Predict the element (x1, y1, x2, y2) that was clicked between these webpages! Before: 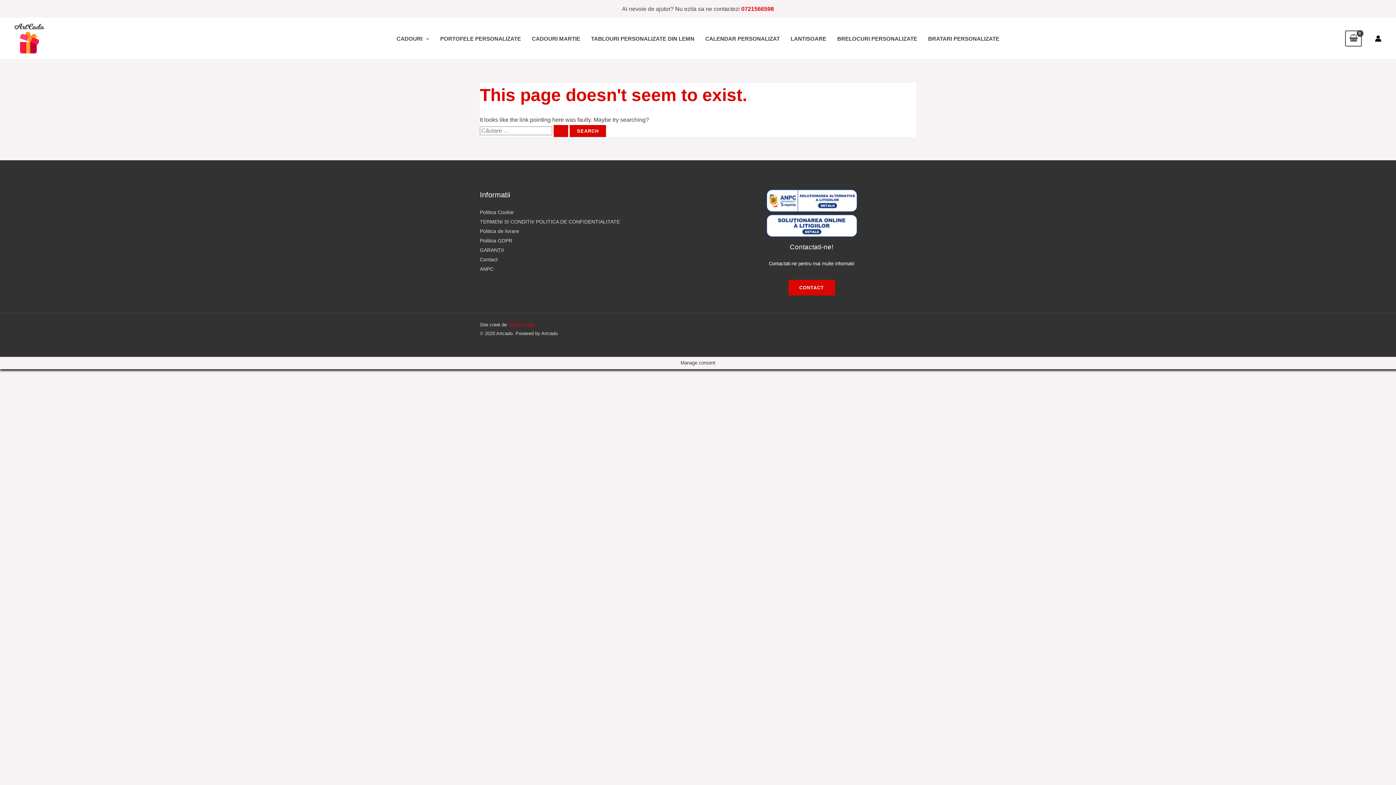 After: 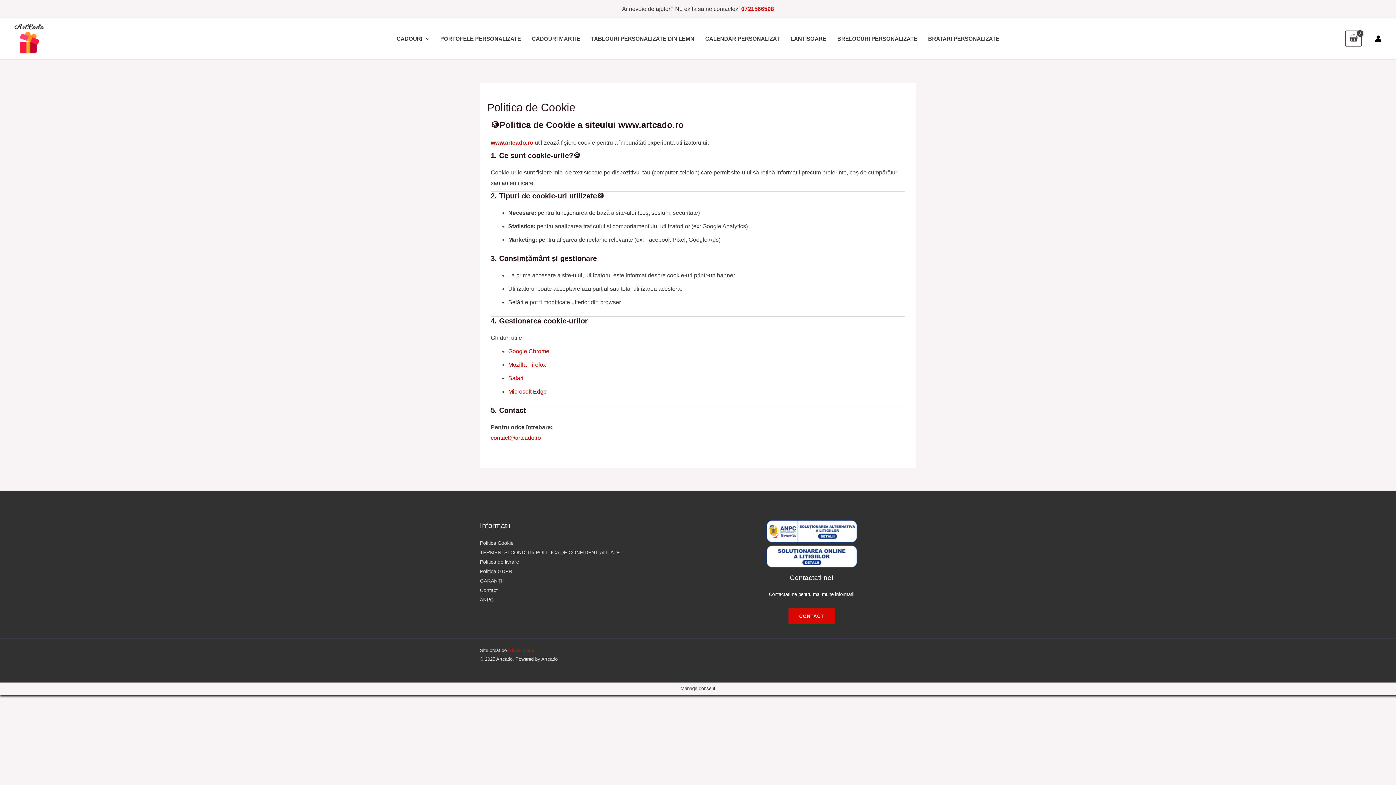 Action: label: Politica Cookie bbox: (480, 209, 513, 215)